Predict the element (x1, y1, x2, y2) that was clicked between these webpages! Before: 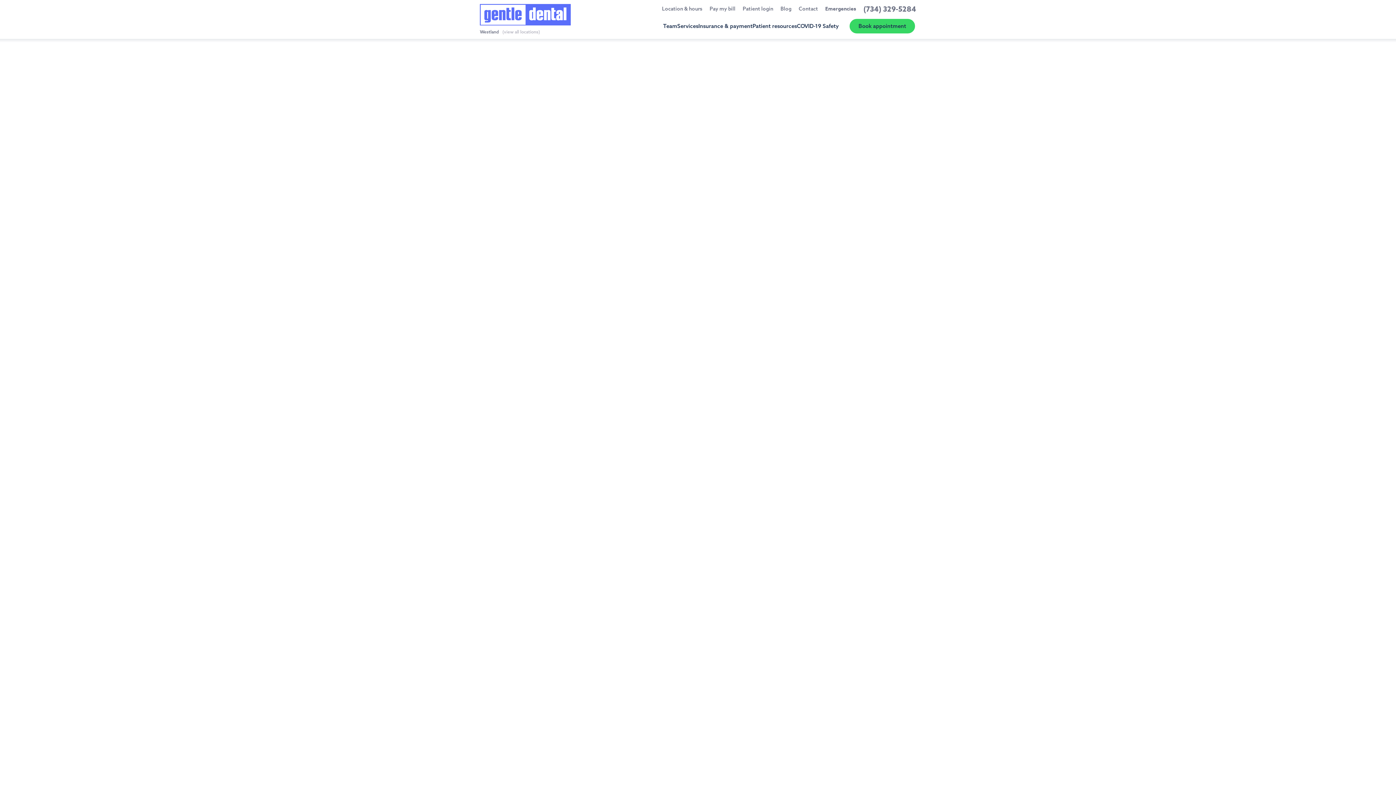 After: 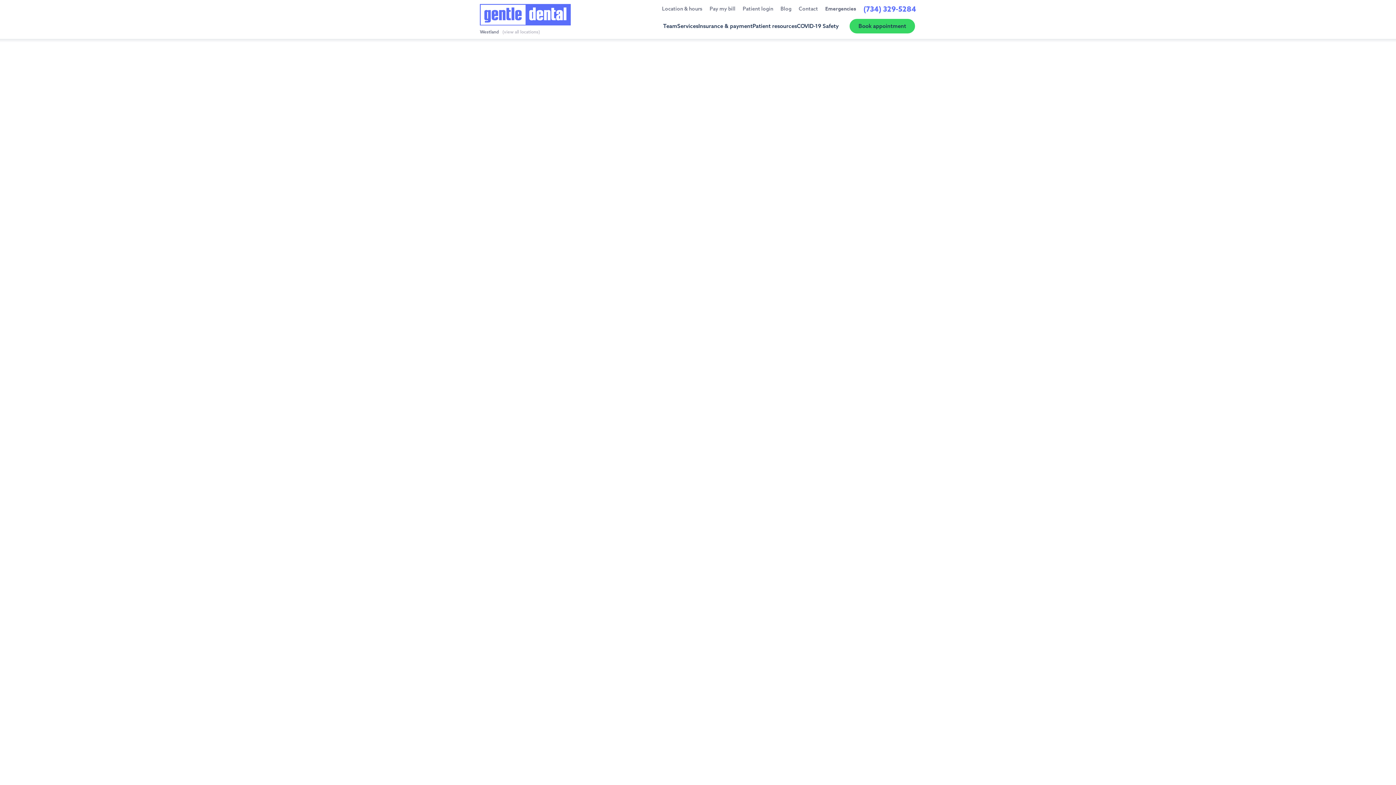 Action: bbox: (866, 5, 916, 12) label: (734) 329-5284